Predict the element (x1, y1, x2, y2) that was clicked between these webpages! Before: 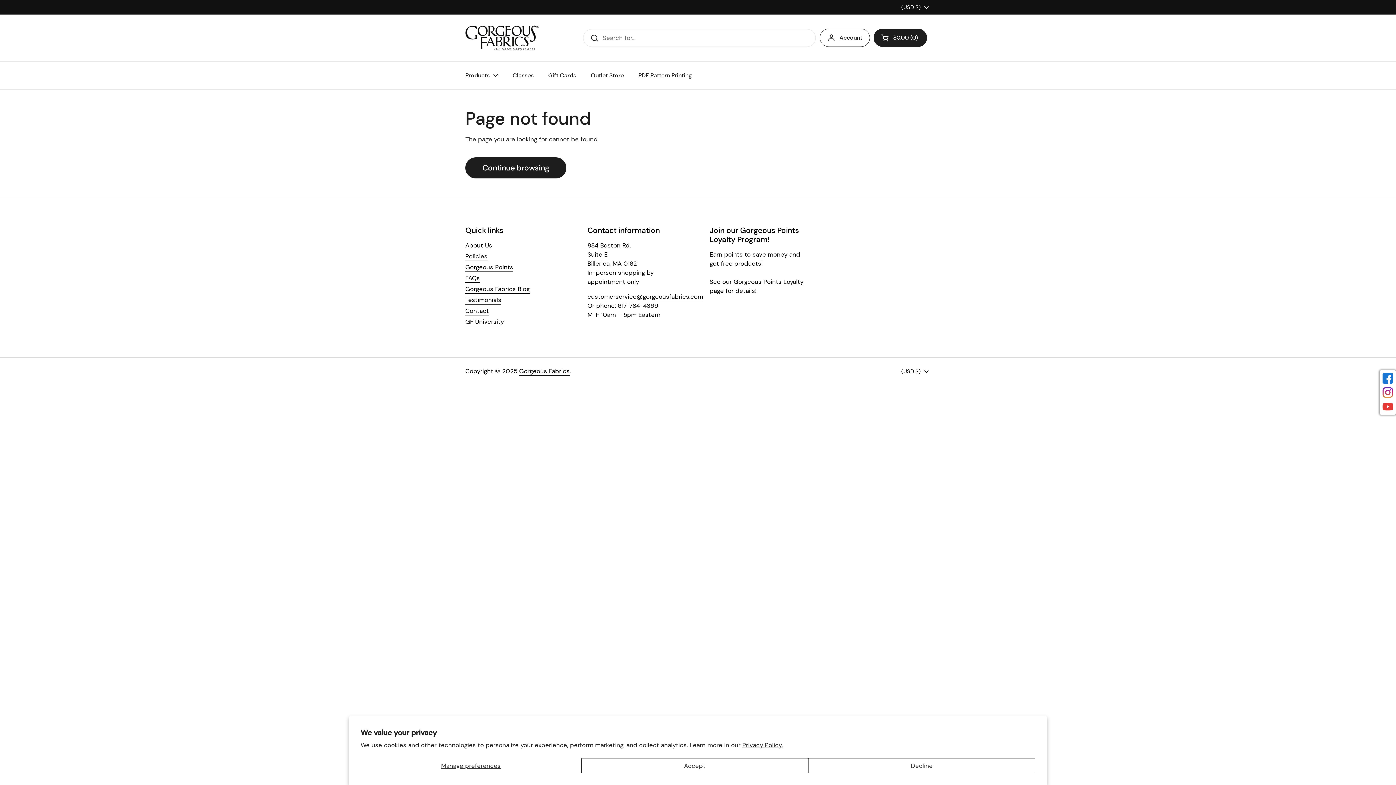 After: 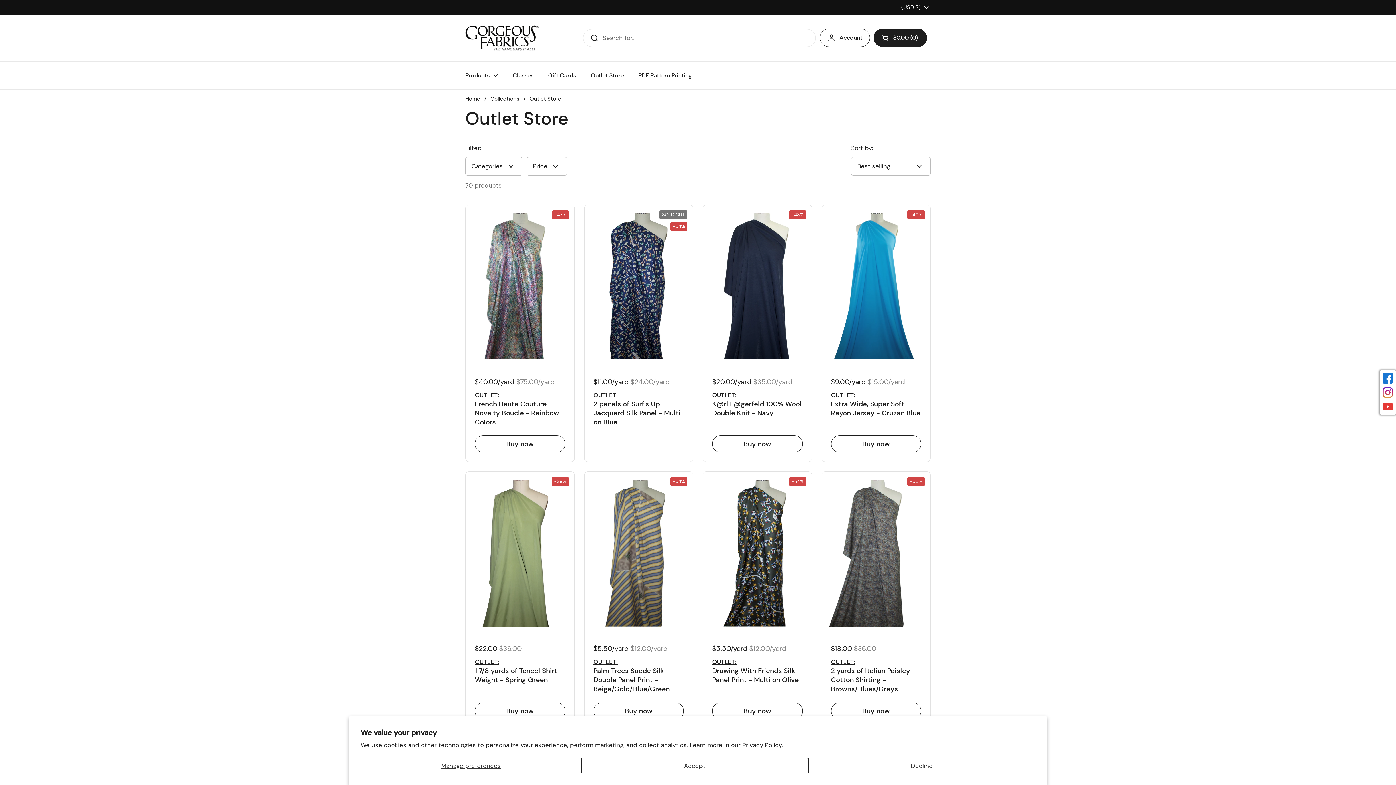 Action: bbox: (583, 67, 631, 84) label: Outlet Store